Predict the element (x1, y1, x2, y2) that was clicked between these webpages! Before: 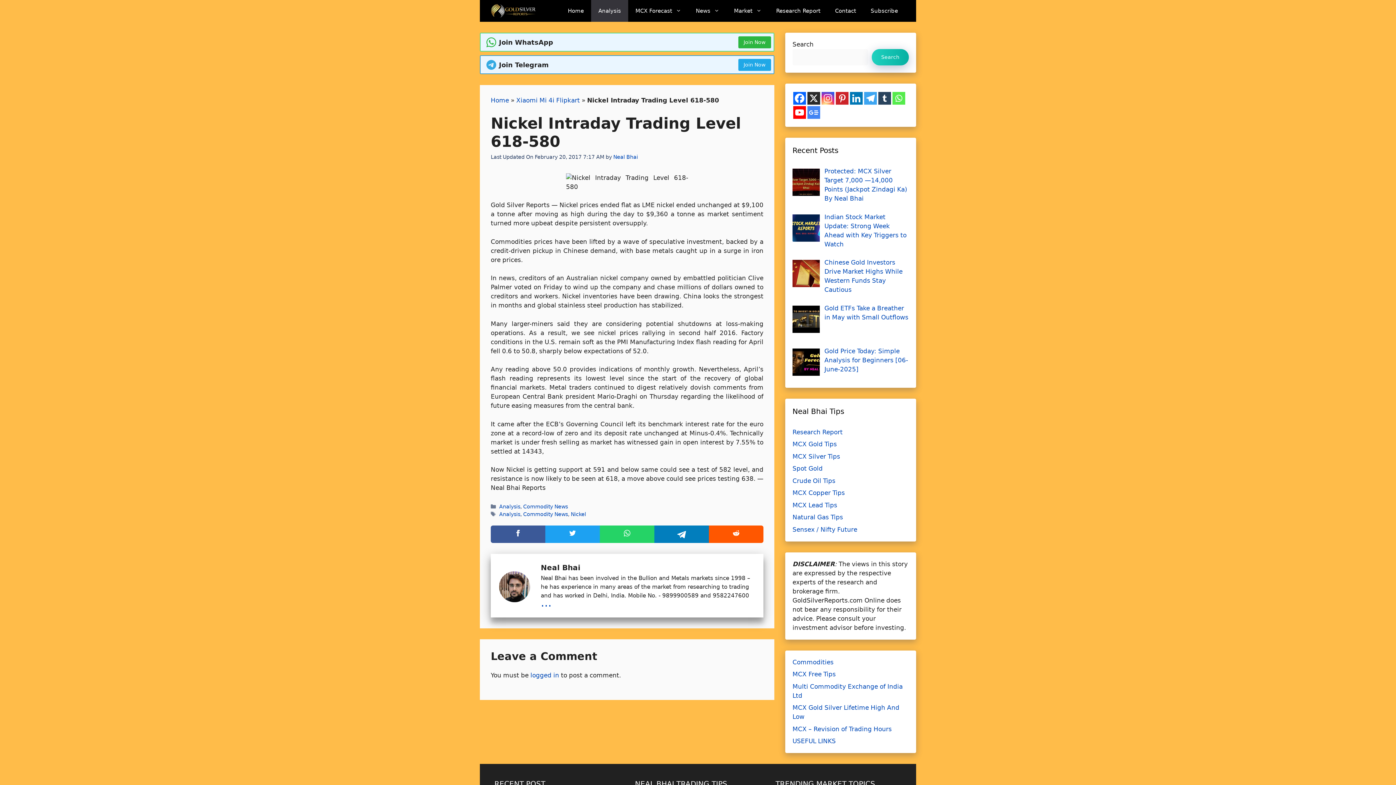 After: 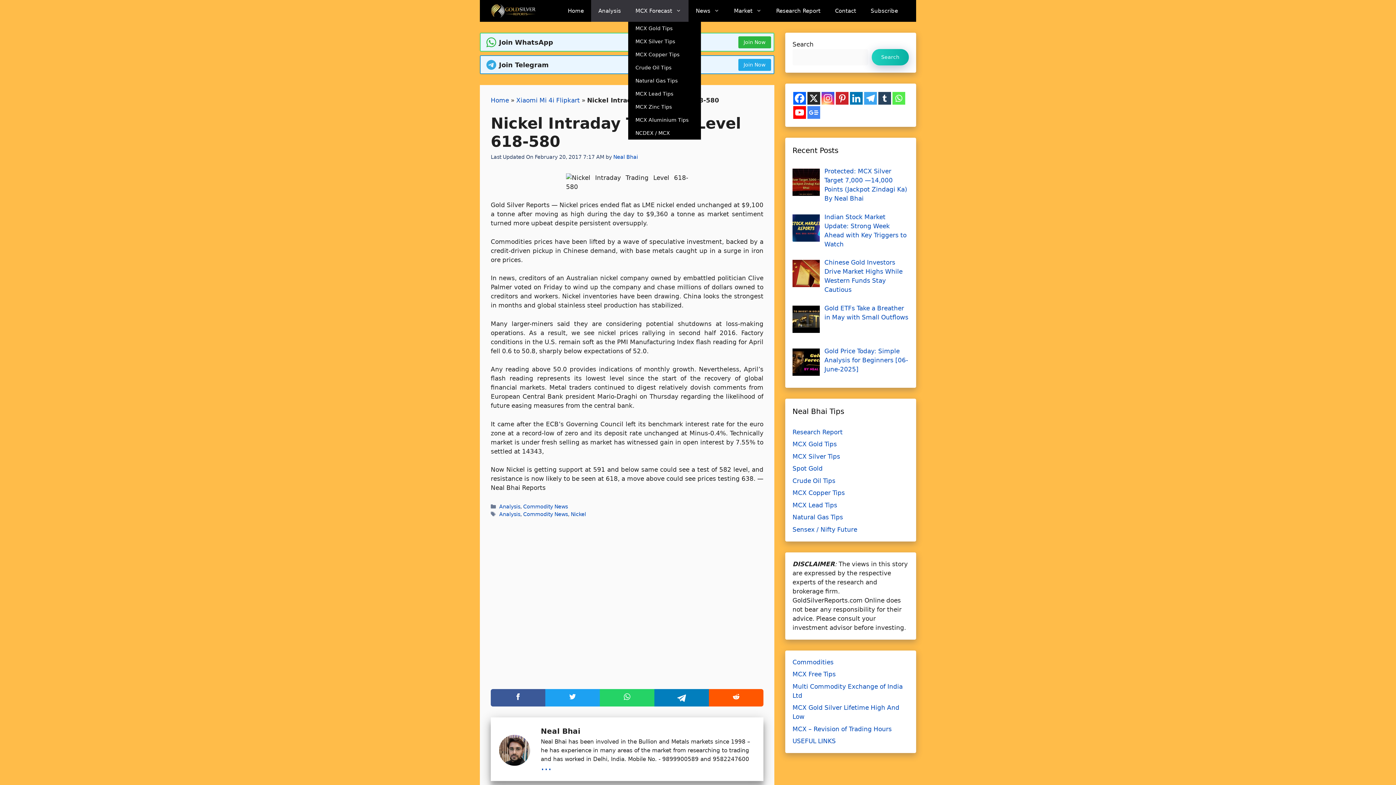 Action: label: MCX Forecast bbox: (628, 0, 688, 21)